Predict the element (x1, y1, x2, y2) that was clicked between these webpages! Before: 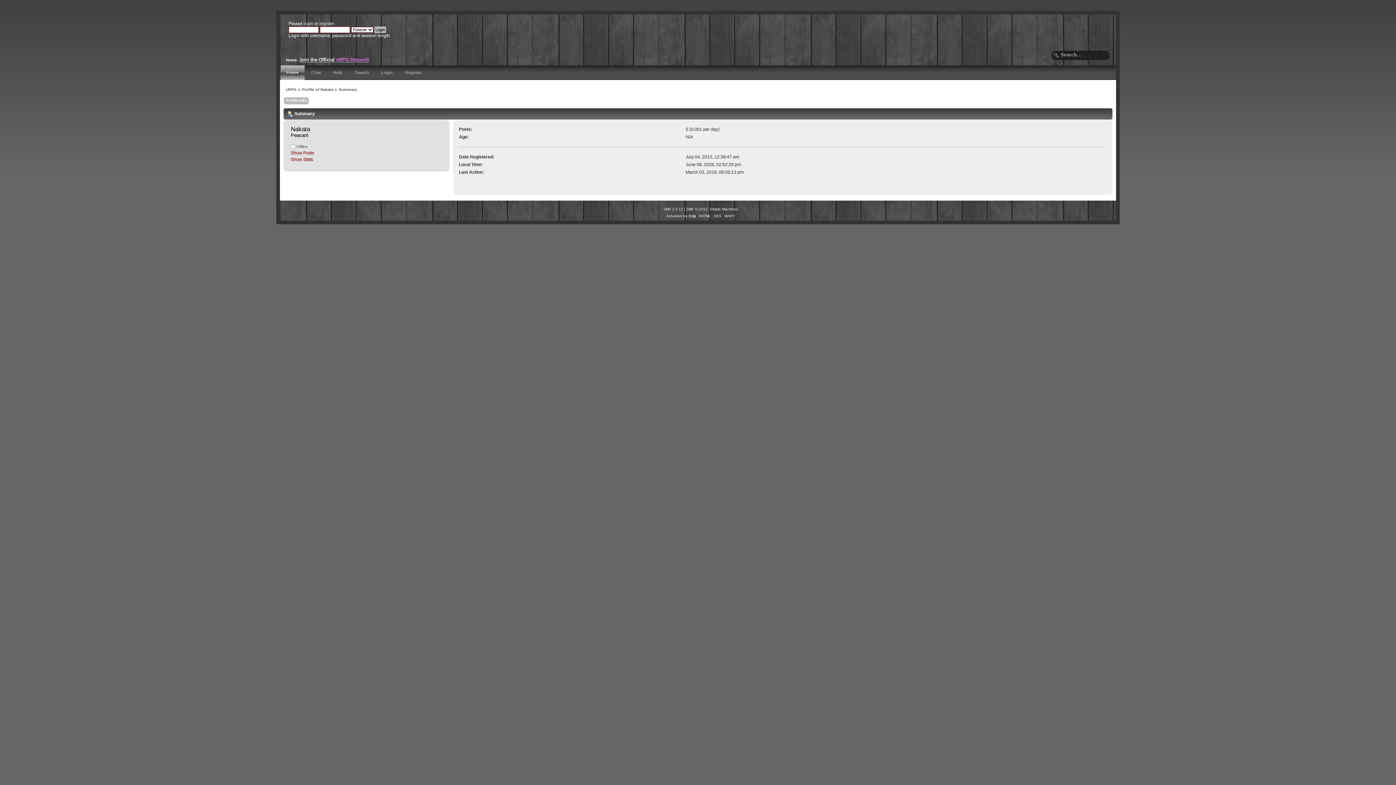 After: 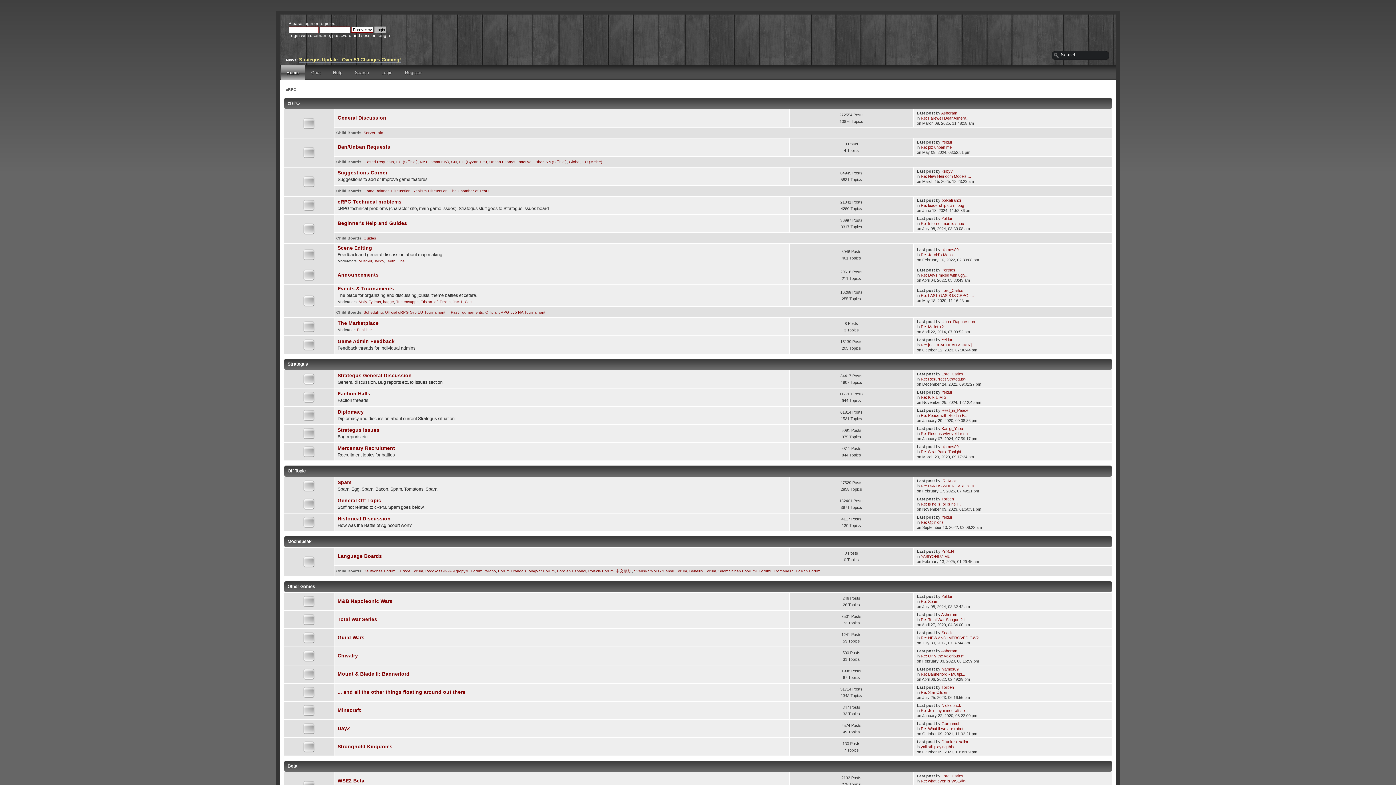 Action: bbox: (285, 87, 296, 91) label: cRPG